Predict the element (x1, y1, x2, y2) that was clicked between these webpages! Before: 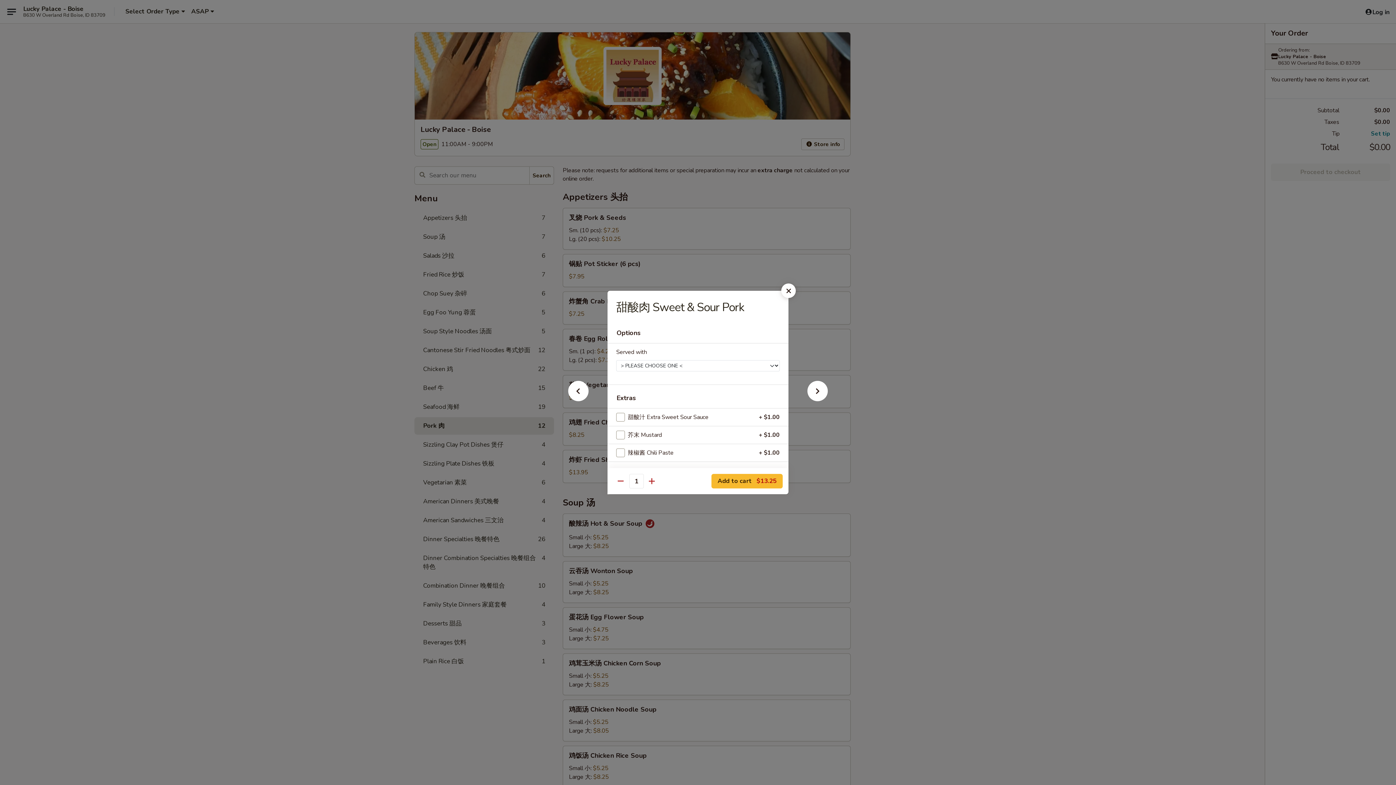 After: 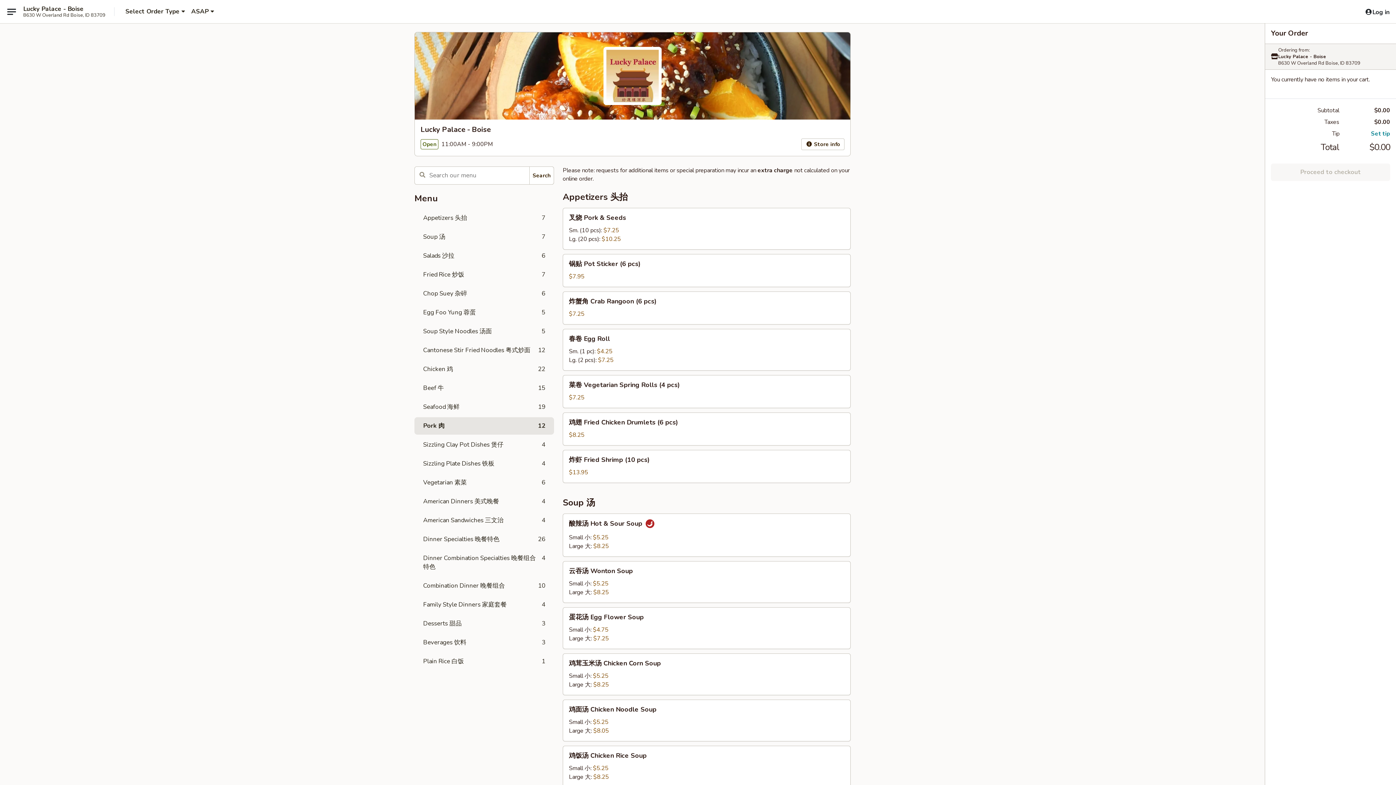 Action: bbox: (781, 283, 796, 298)